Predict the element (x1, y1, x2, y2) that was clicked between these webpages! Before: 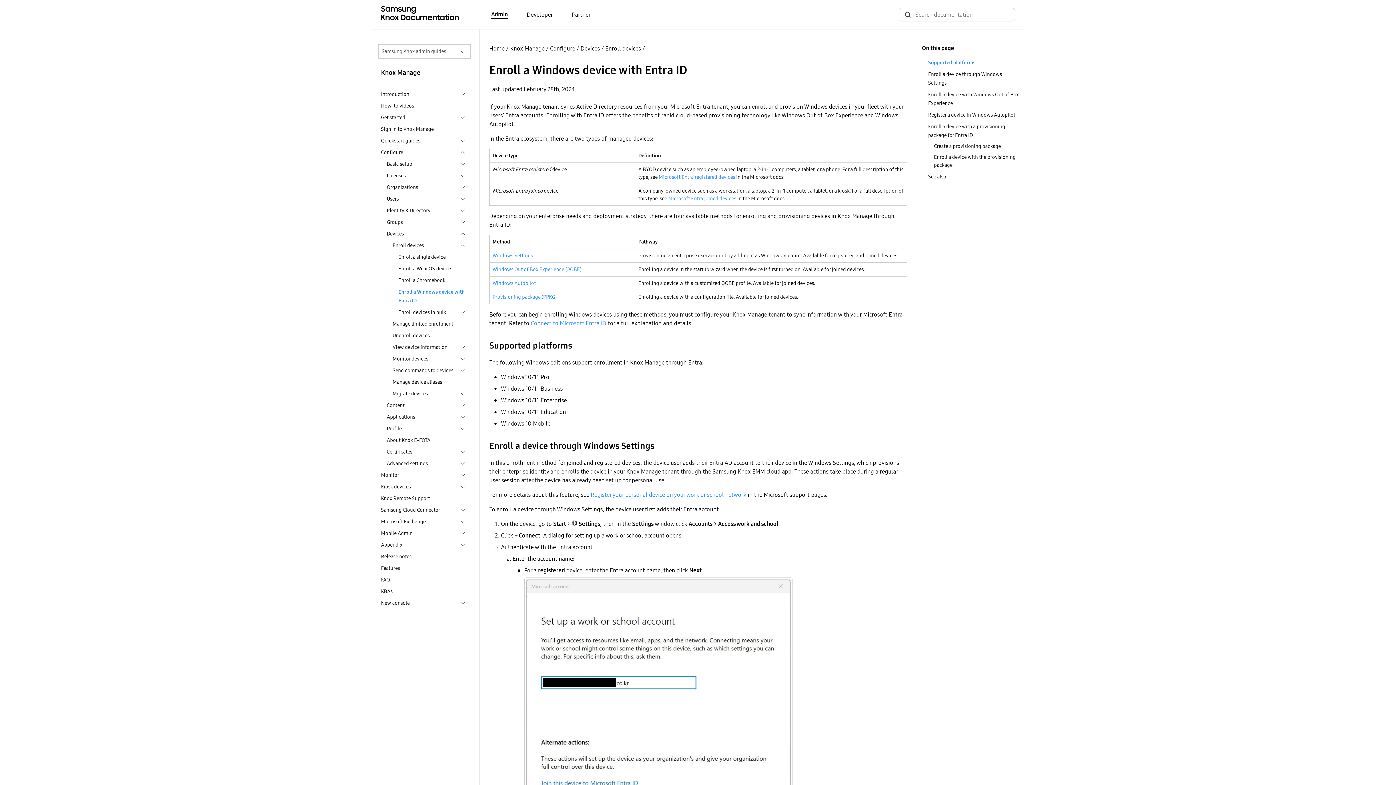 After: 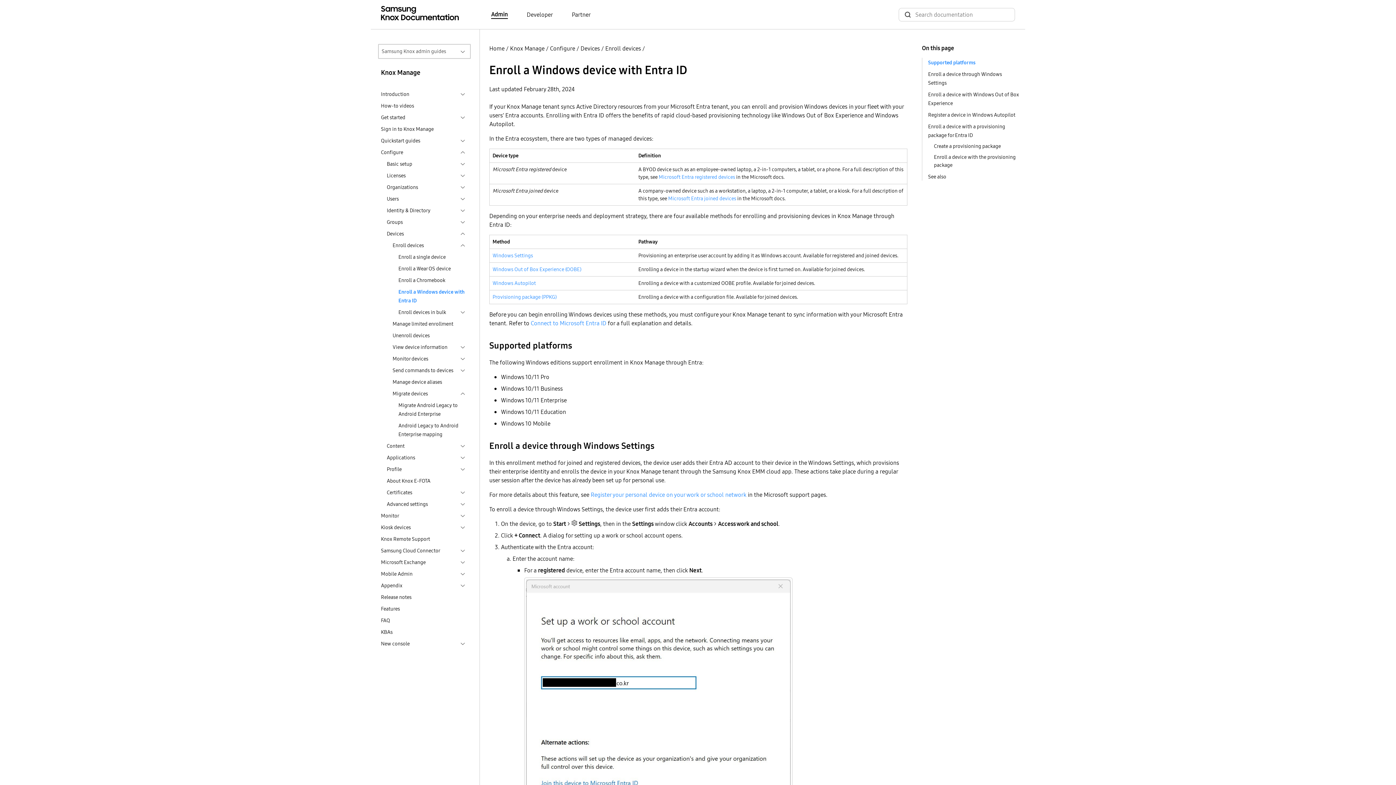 Action: bbox: (457, 389, 468, 398)